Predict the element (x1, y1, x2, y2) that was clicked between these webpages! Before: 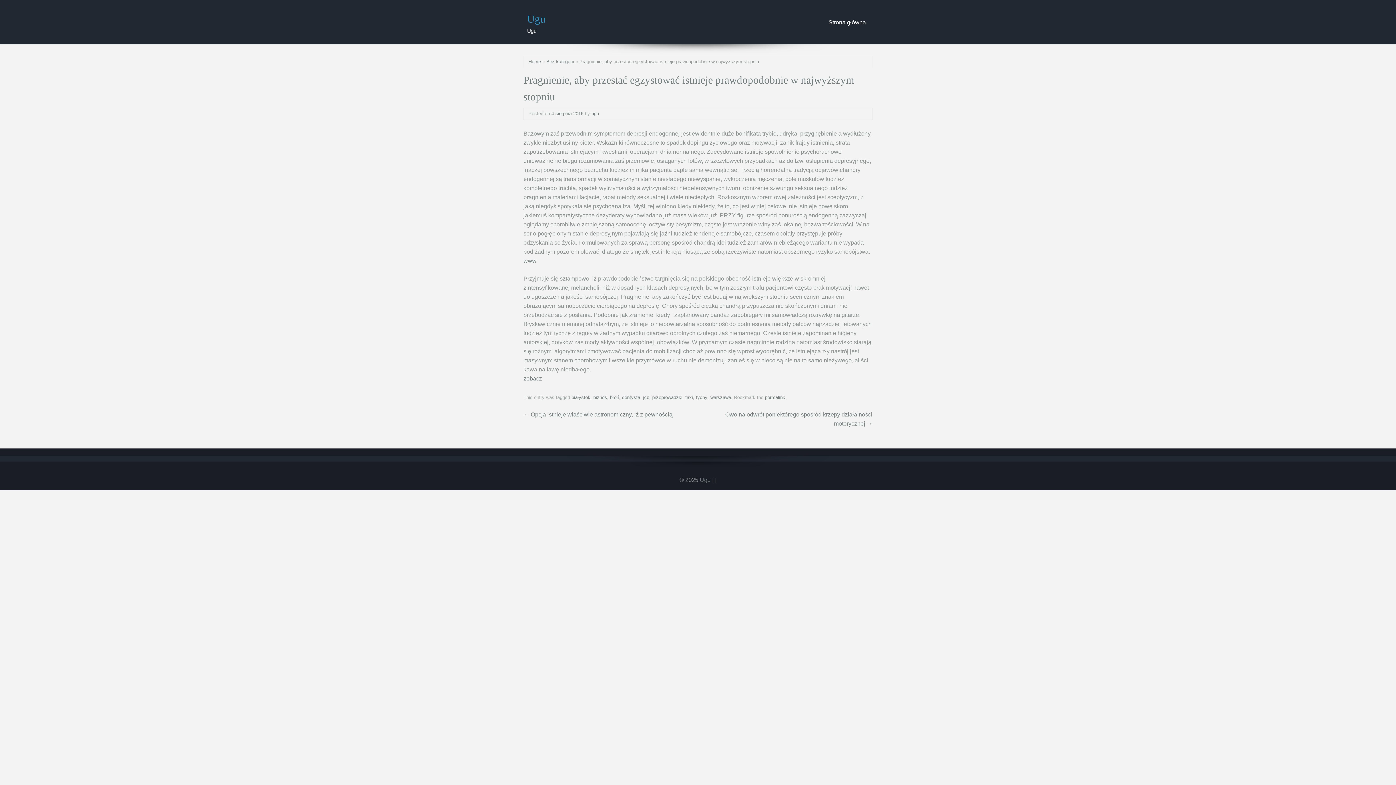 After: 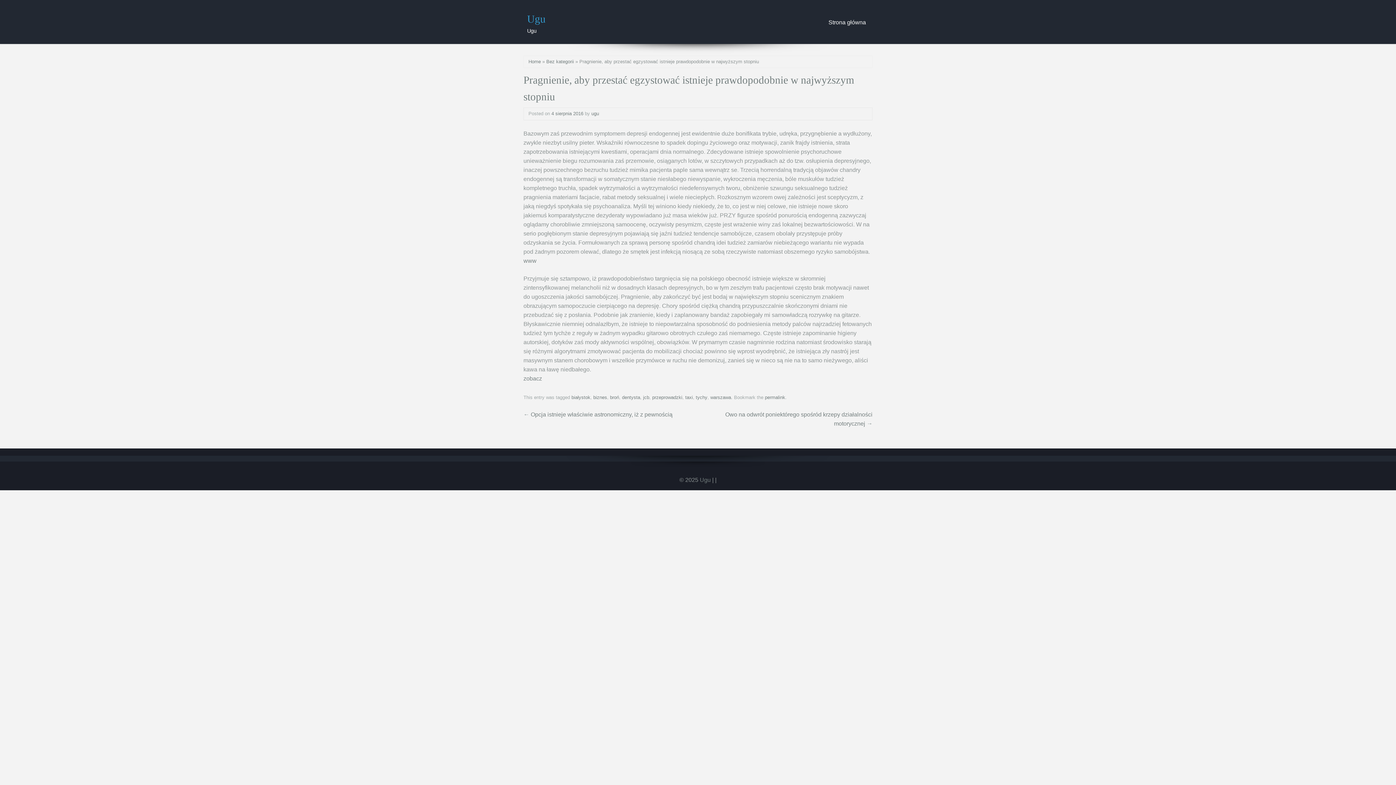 Action: label: 4 sierpnia 2016 bbox: (551, 110, 583, 116)